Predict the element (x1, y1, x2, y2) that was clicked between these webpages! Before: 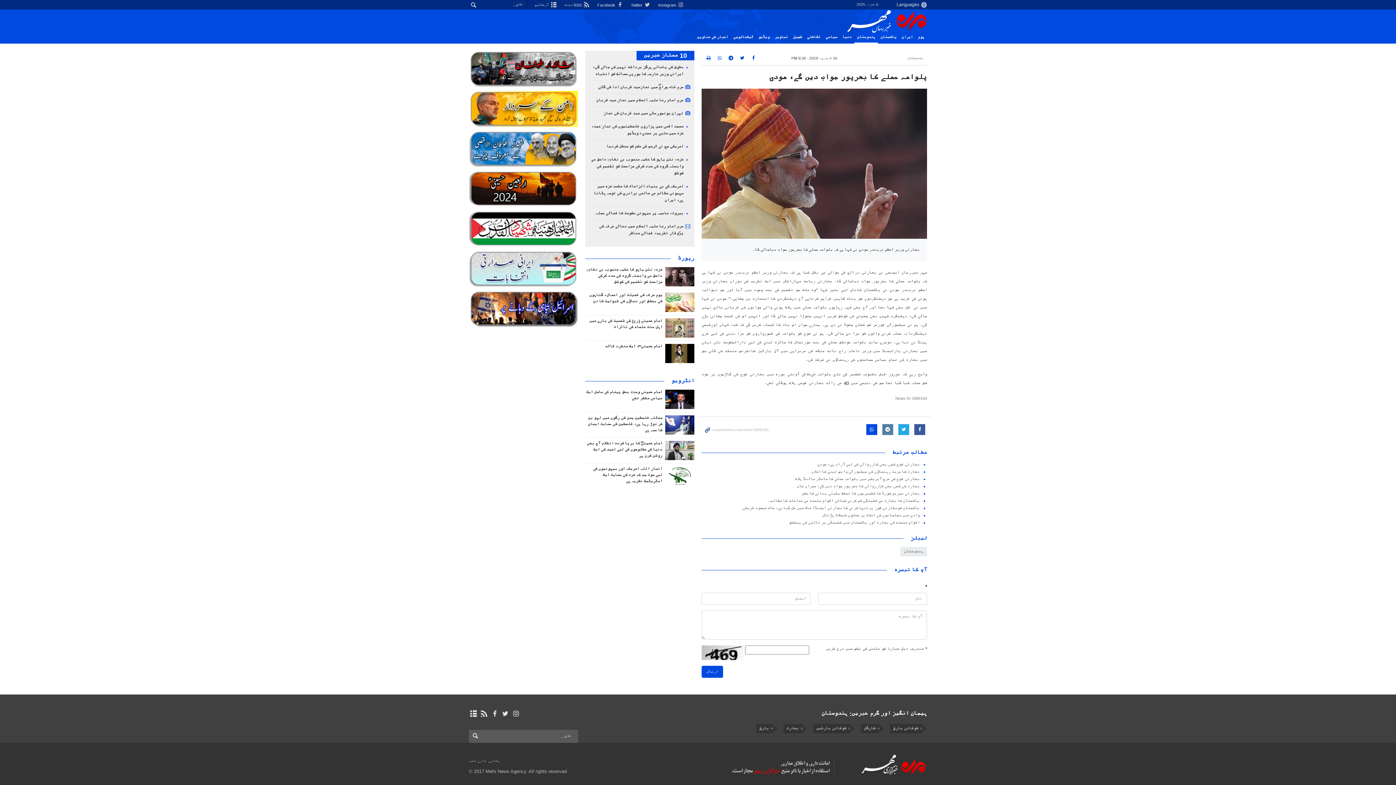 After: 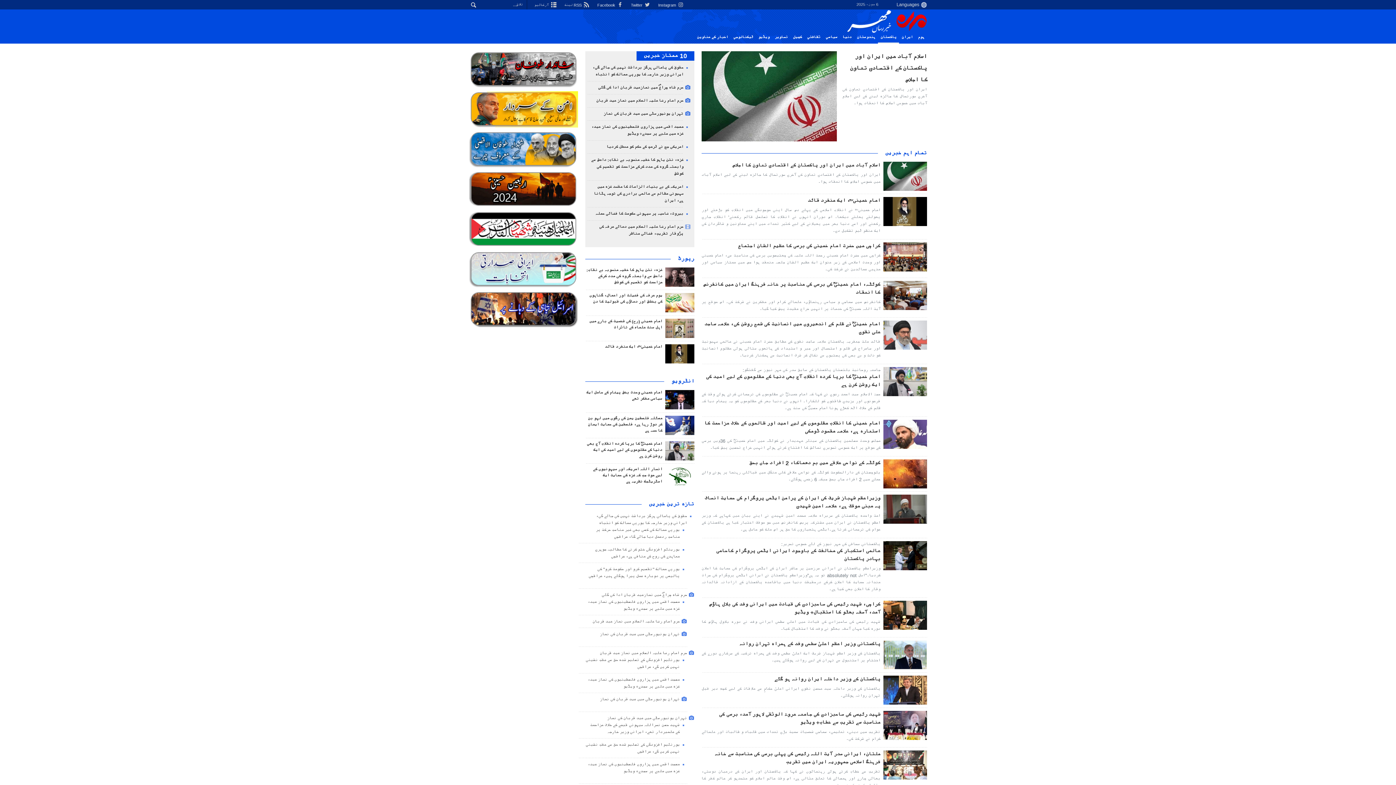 Action: bbox: (878, 32, 899, 42) label: پاکستان